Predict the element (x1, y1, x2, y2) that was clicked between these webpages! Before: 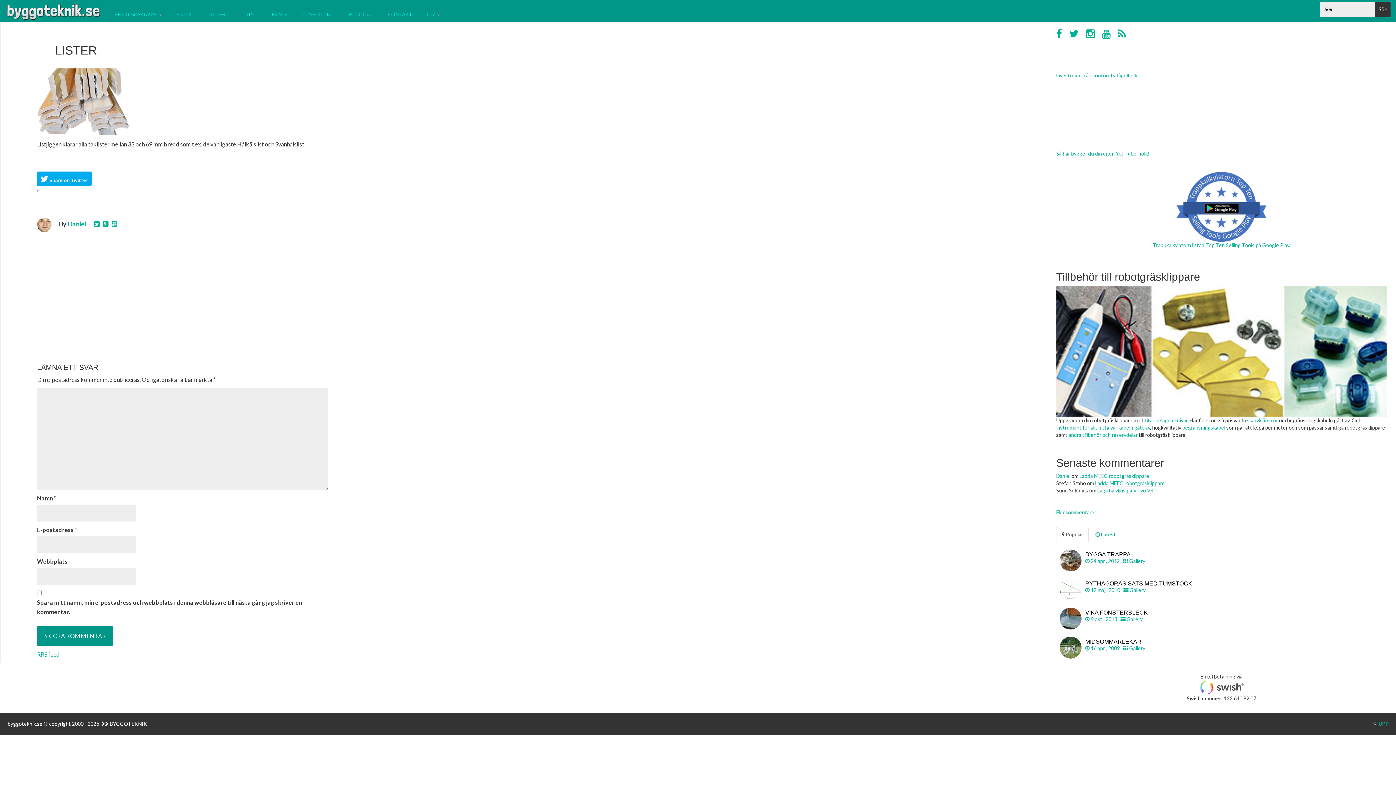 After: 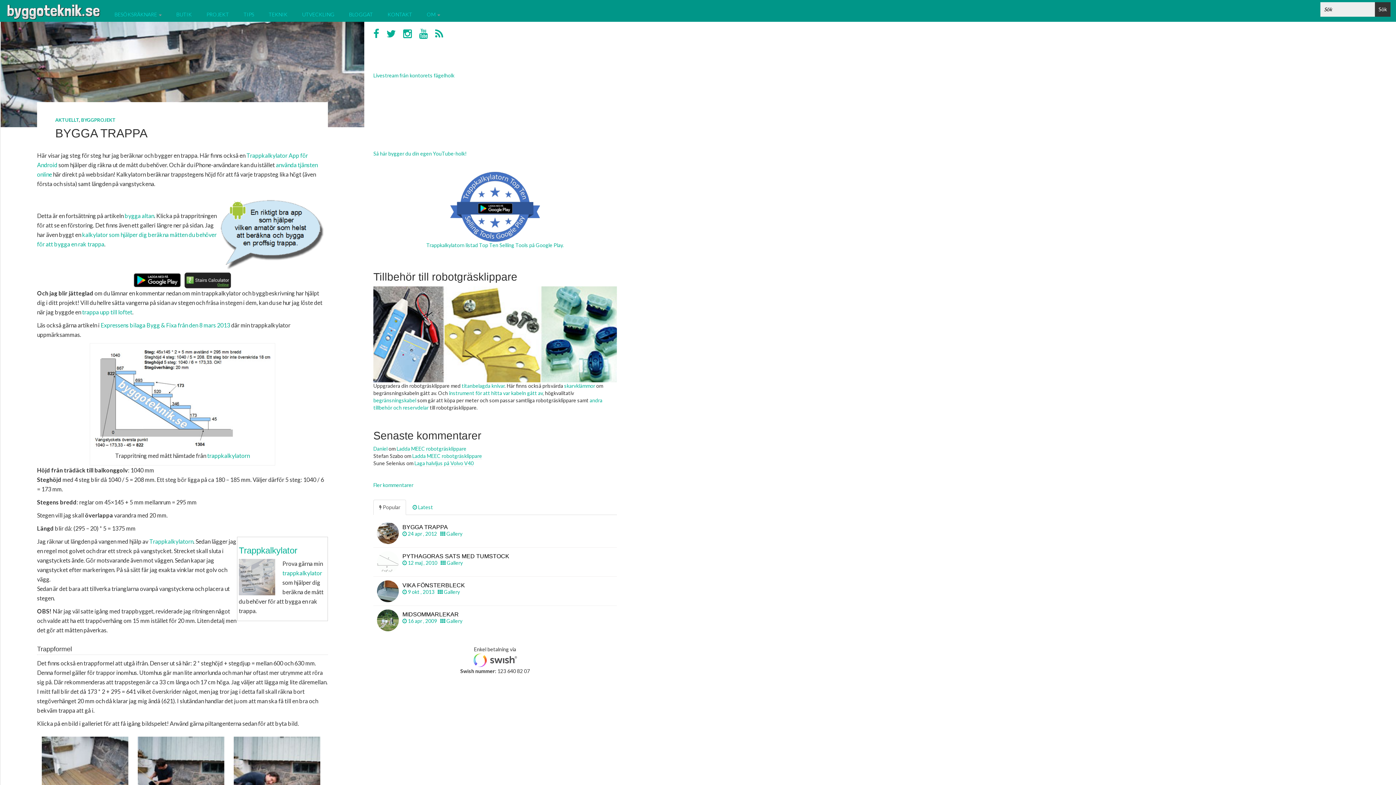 Action: label: BYGGA TRAPPA
 24 apr , 2012    Gallery bbox: (1056, 546, 1387, 575)